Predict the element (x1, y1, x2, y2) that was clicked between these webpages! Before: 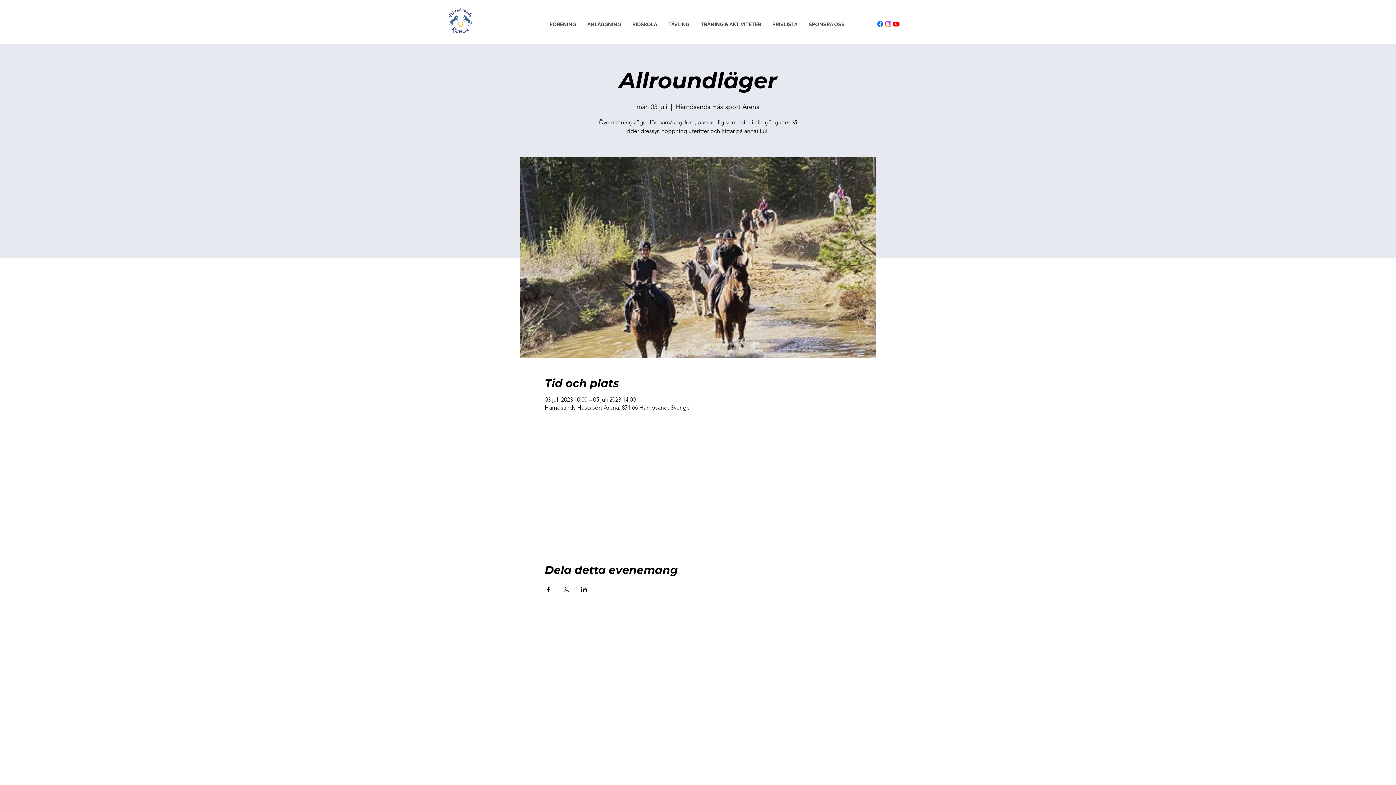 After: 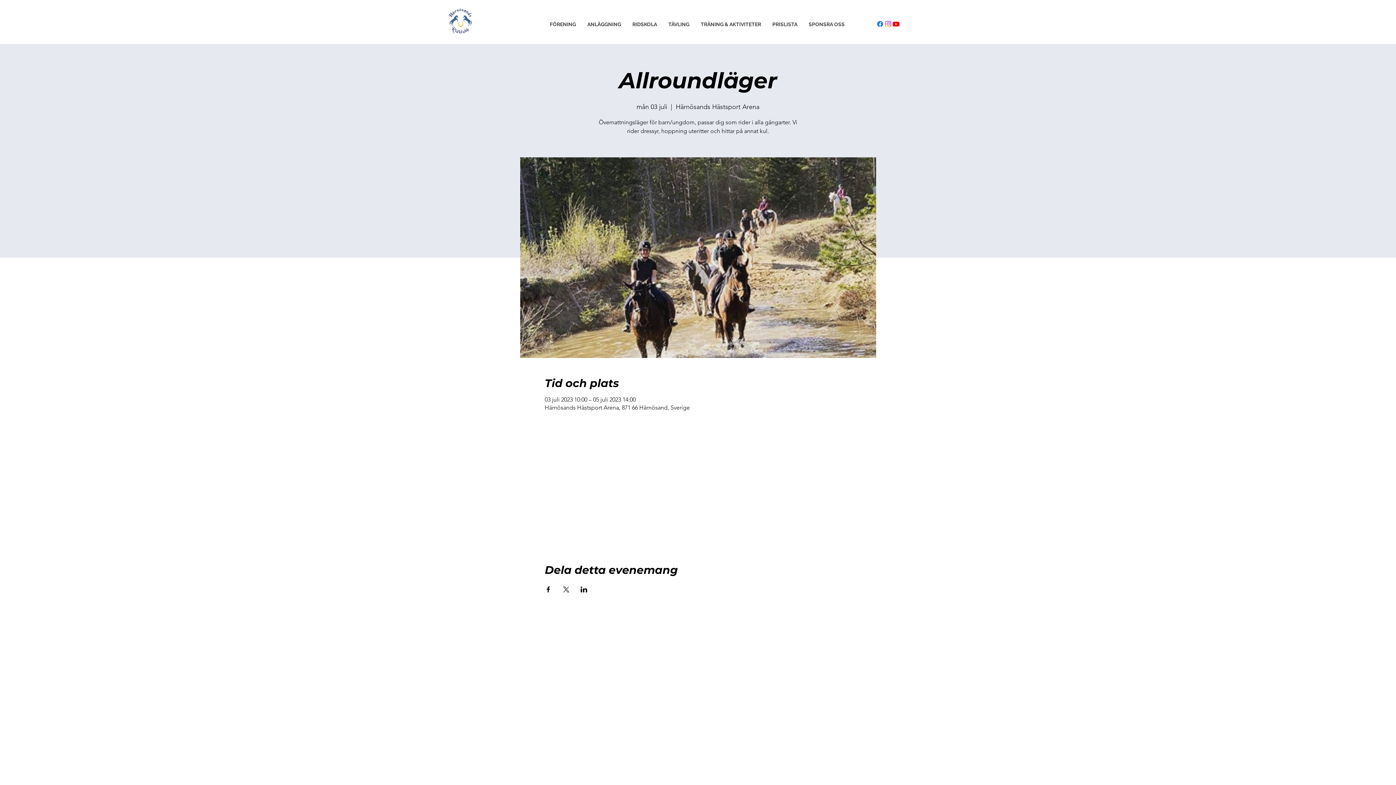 Action: label: Dela evenemanget på Facebook bbox: (544, 586, 551, 592)